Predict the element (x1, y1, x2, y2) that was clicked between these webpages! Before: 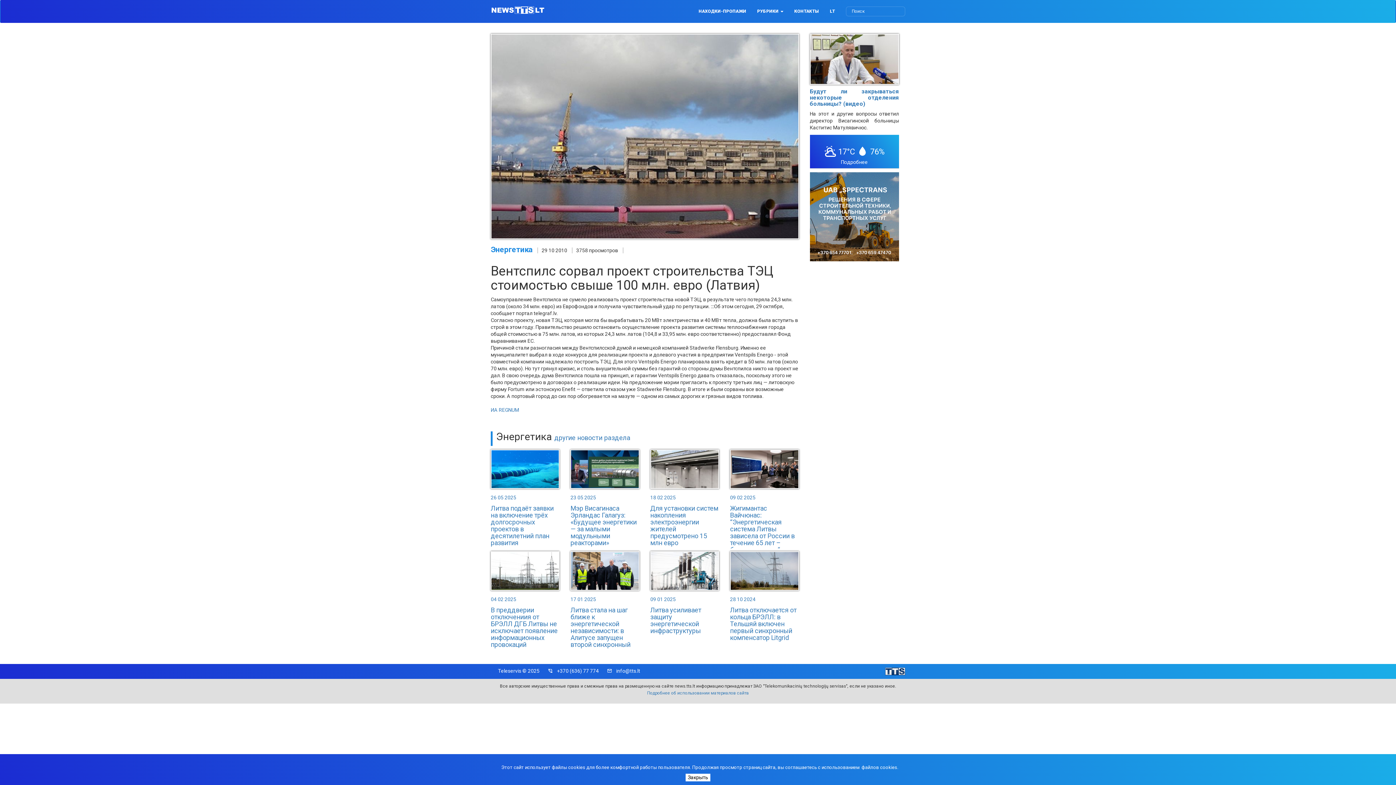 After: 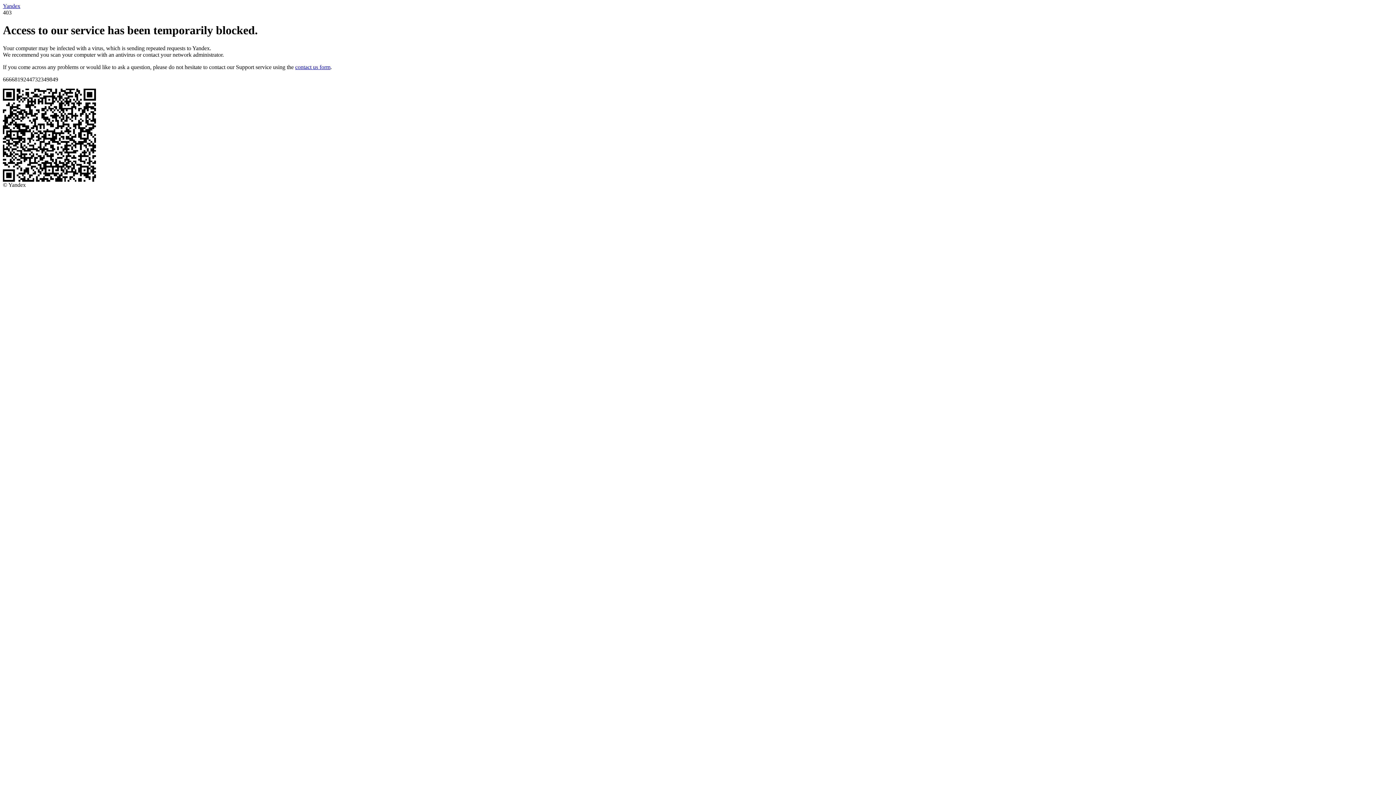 Action: label: Подробнее bbox: (841, 159, 868, 165)